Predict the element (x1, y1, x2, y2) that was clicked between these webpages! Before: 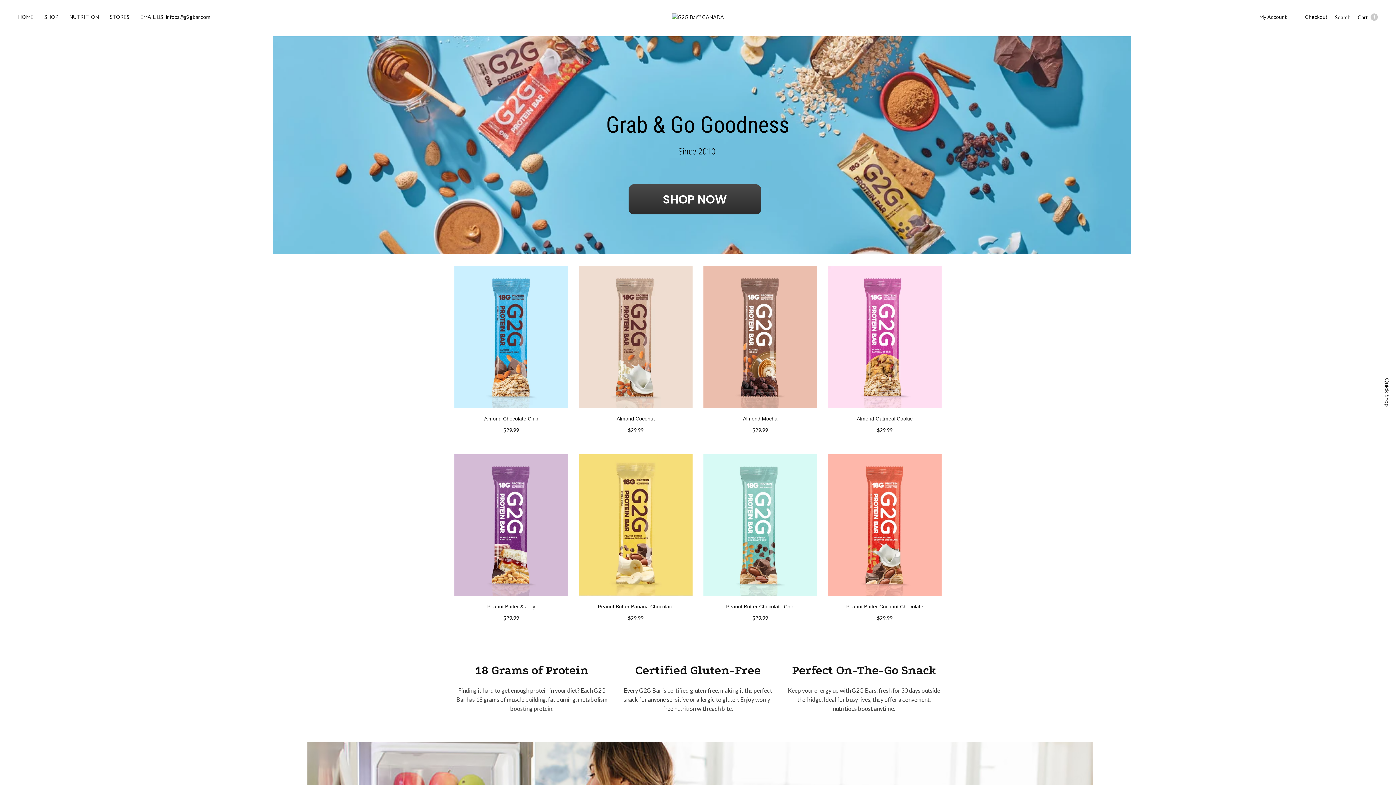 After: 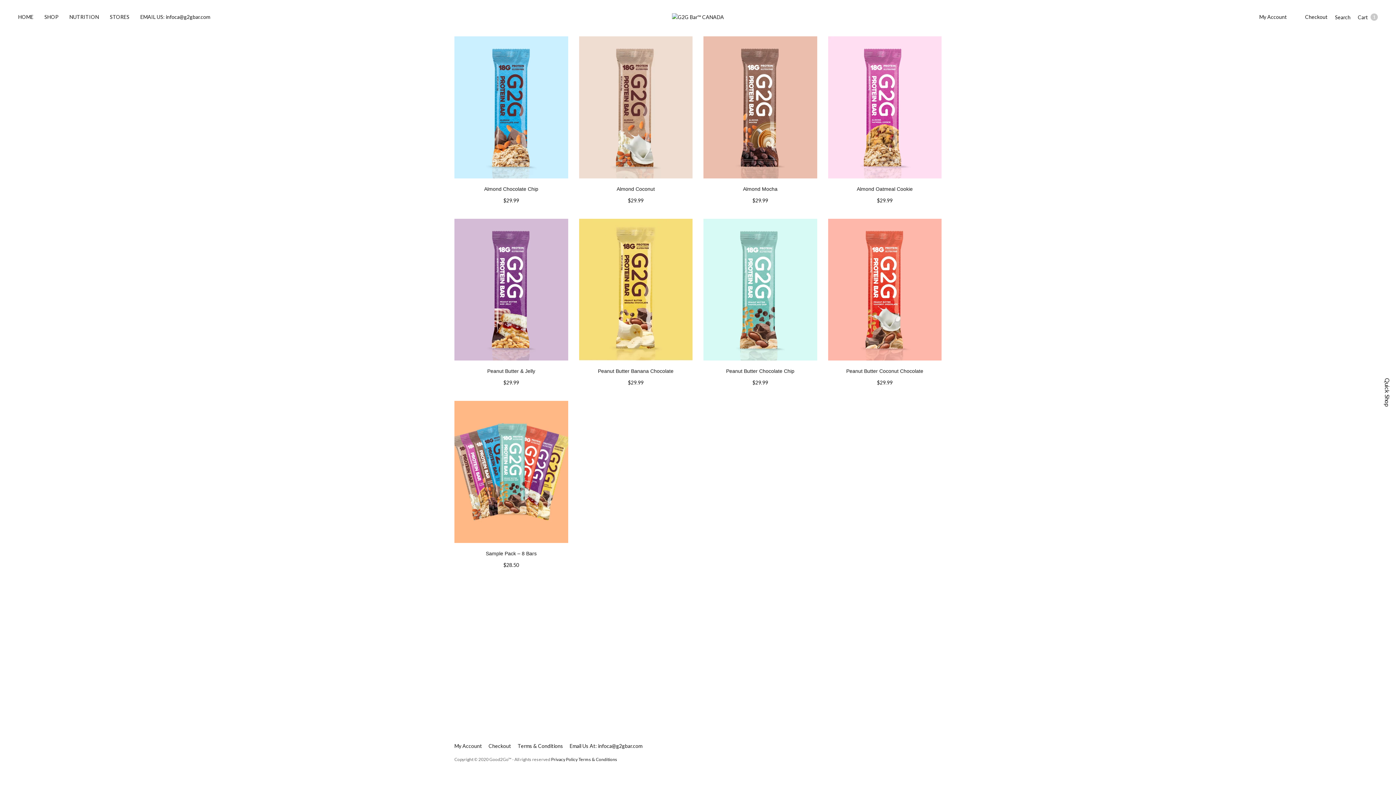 Action: label: SHOP bbox: (44, 9, 58, 25)